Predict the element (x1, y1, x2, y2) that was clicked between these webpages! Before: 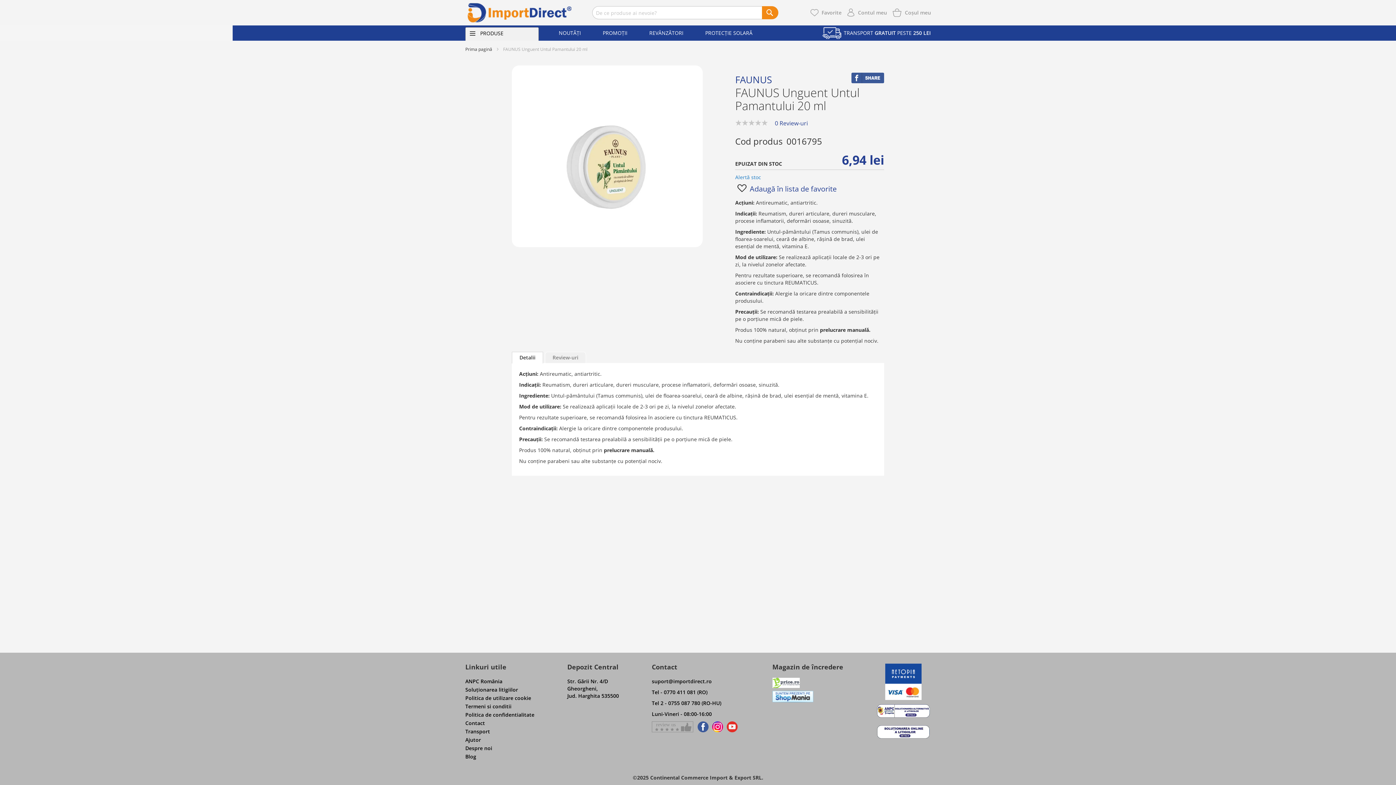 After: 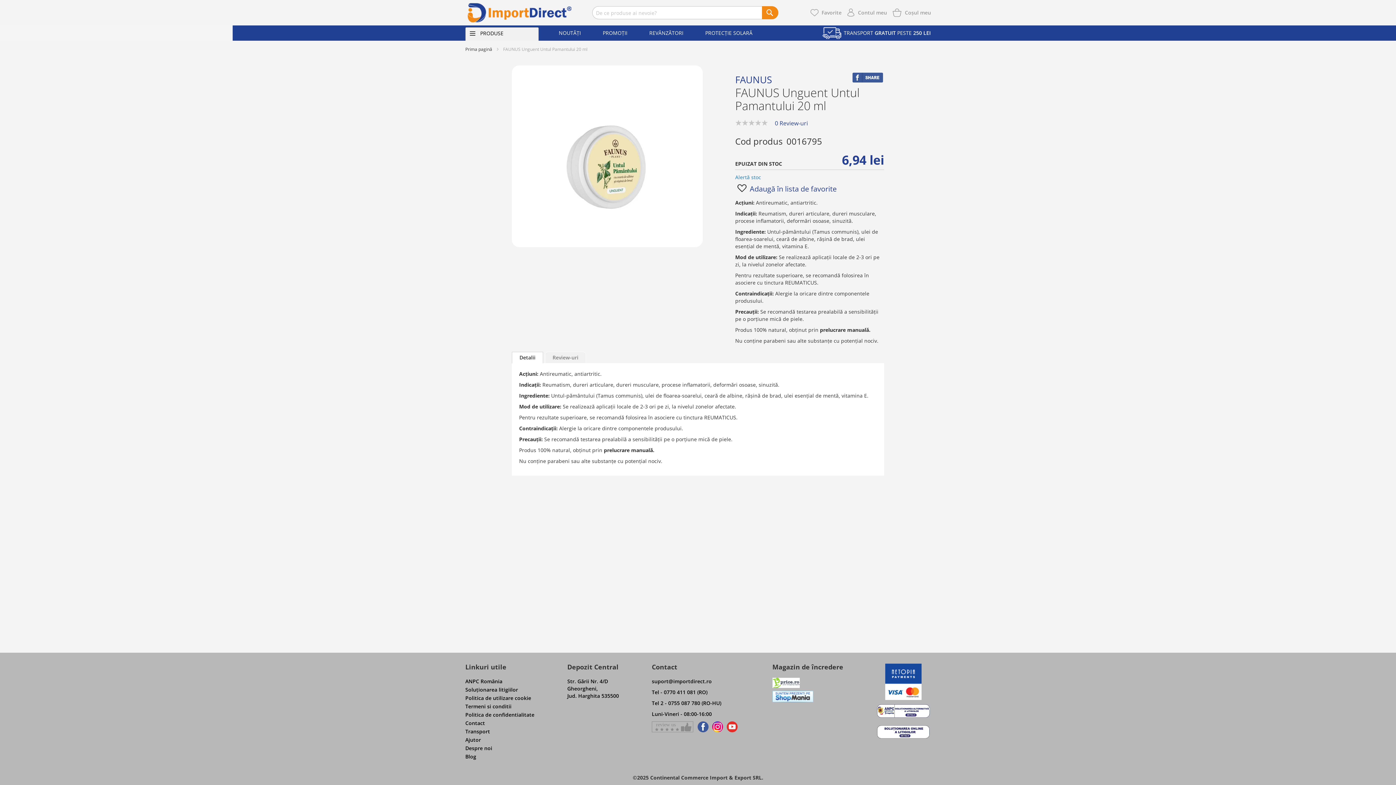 Action: bbox: (851, 77, 884, 84)